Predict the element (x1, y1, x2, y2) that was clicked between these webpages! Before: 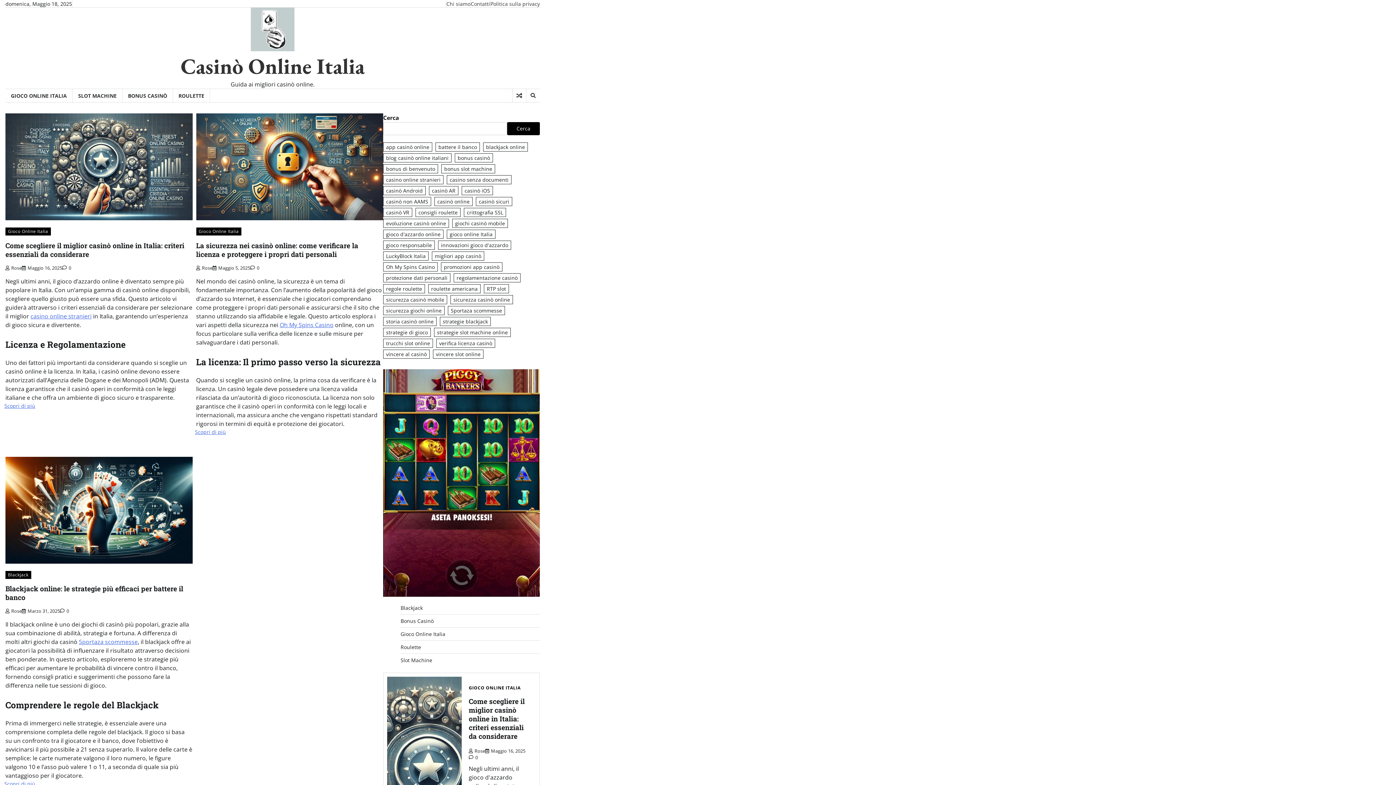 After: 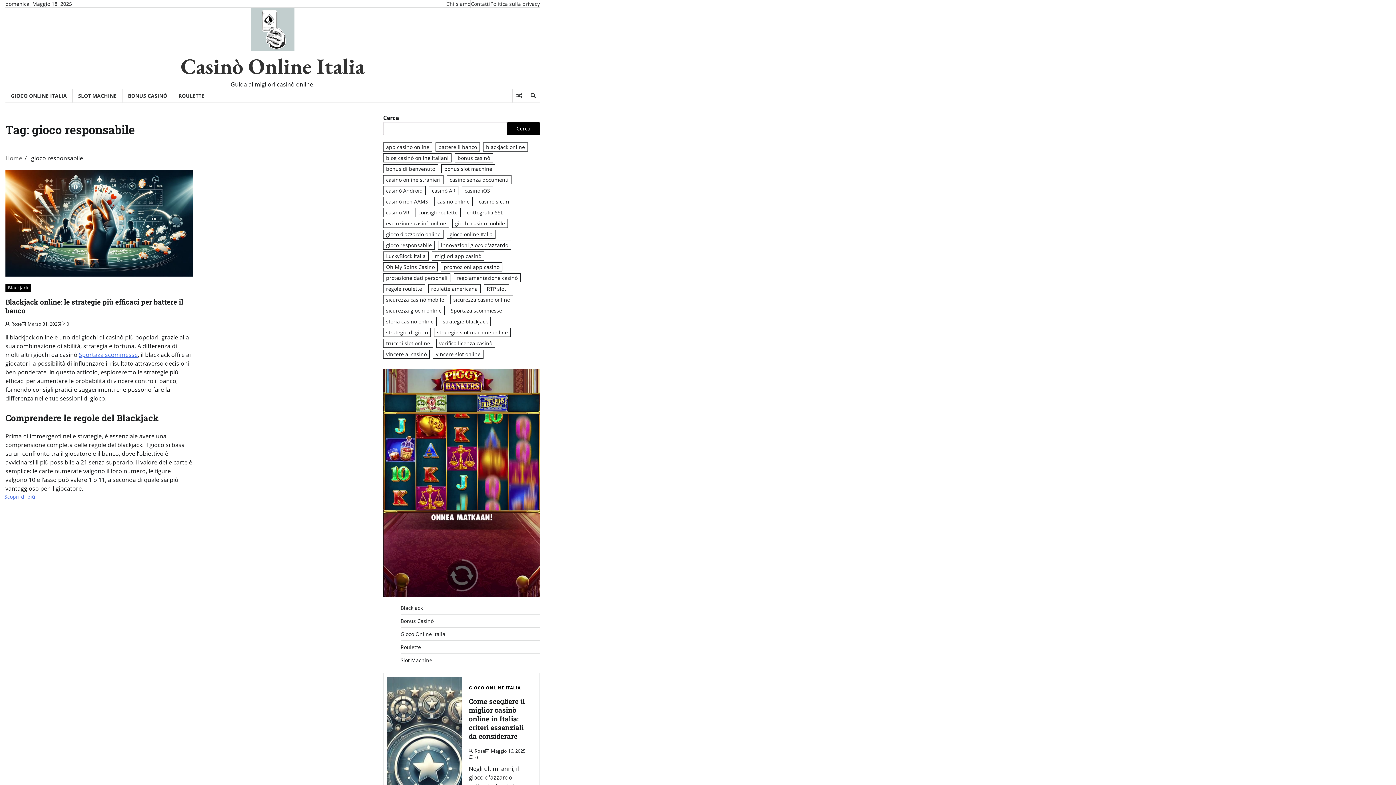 Action: label: gioco responsabile (1 elemento) bbox: (383, 240, 434, 249)